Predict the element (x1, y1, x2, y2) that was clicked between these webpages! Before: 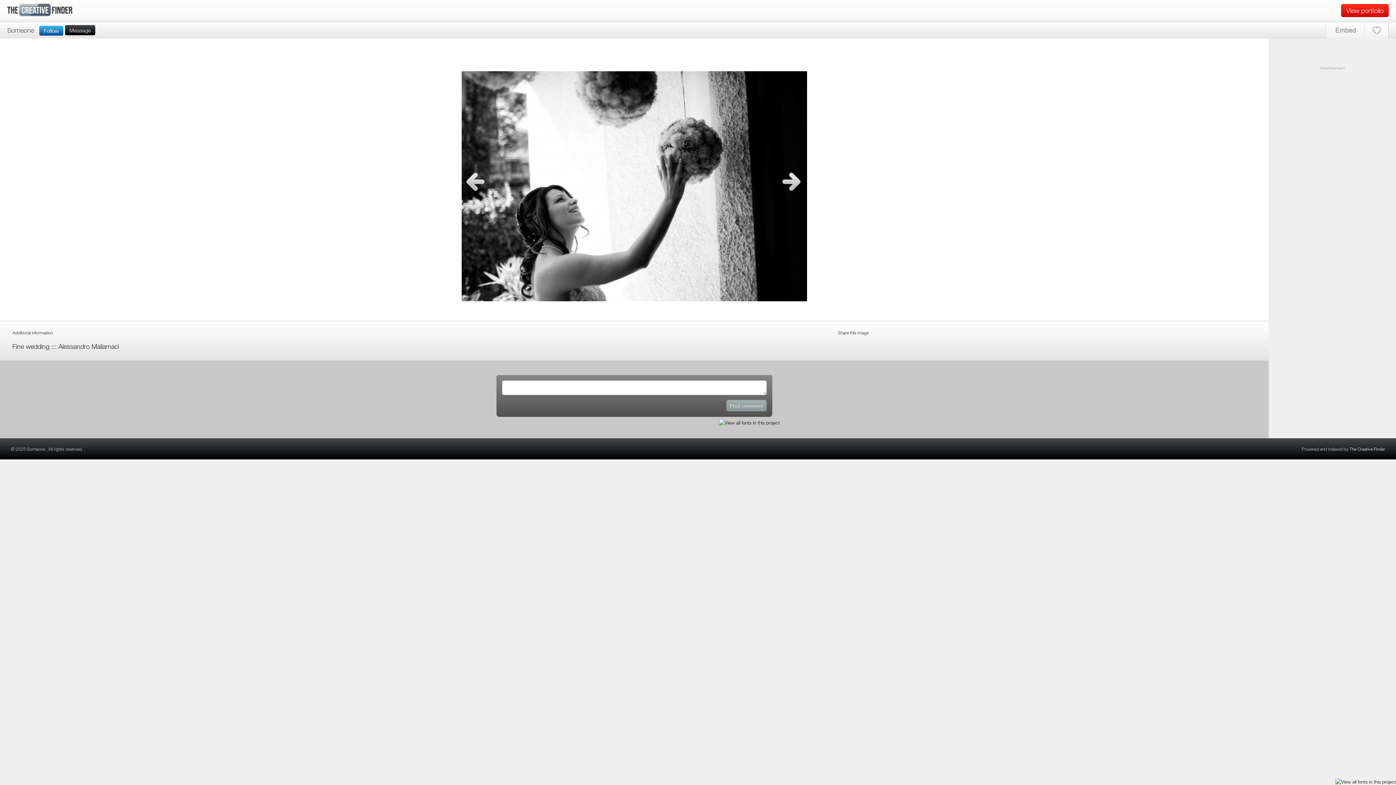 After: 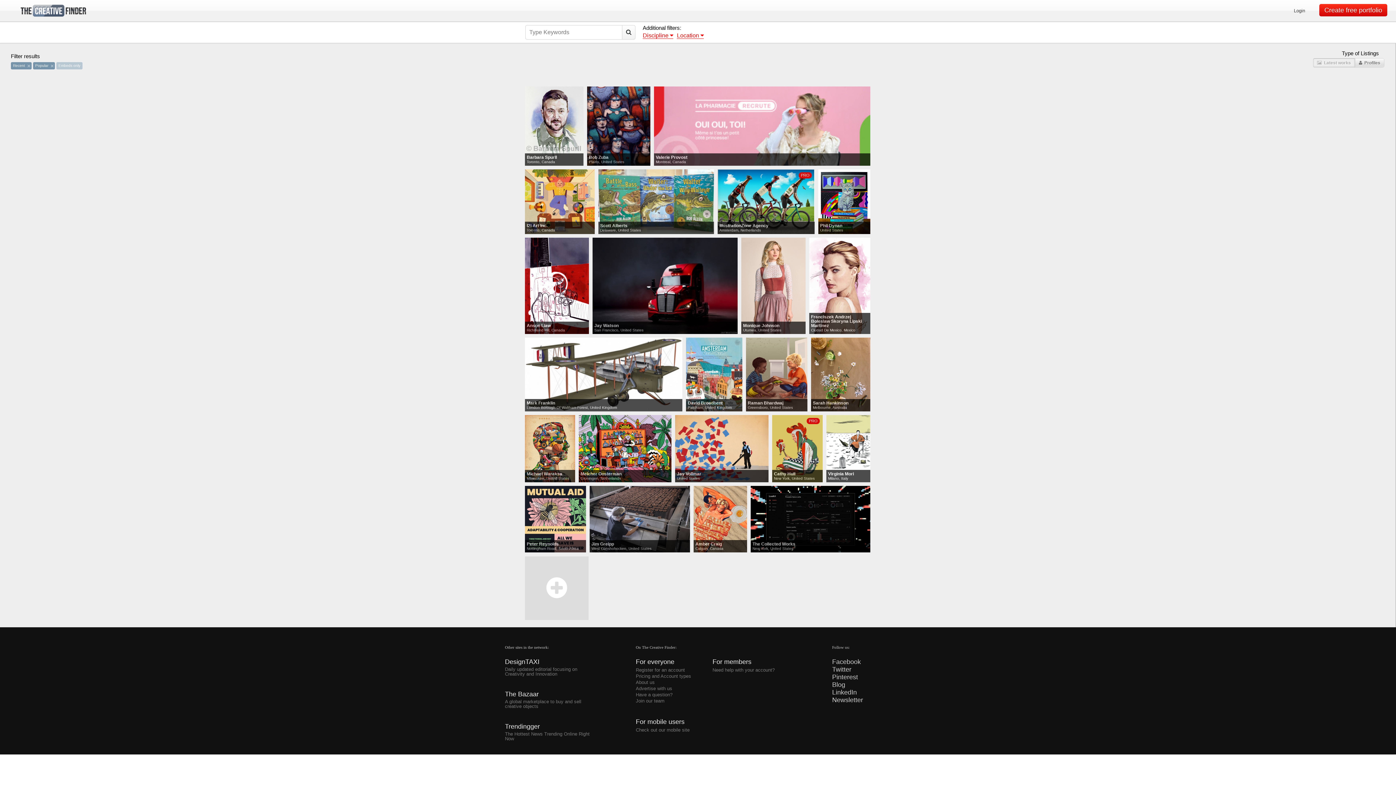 Action: bbox: (1349, 446, 1385, 451) label: The Creative Finder